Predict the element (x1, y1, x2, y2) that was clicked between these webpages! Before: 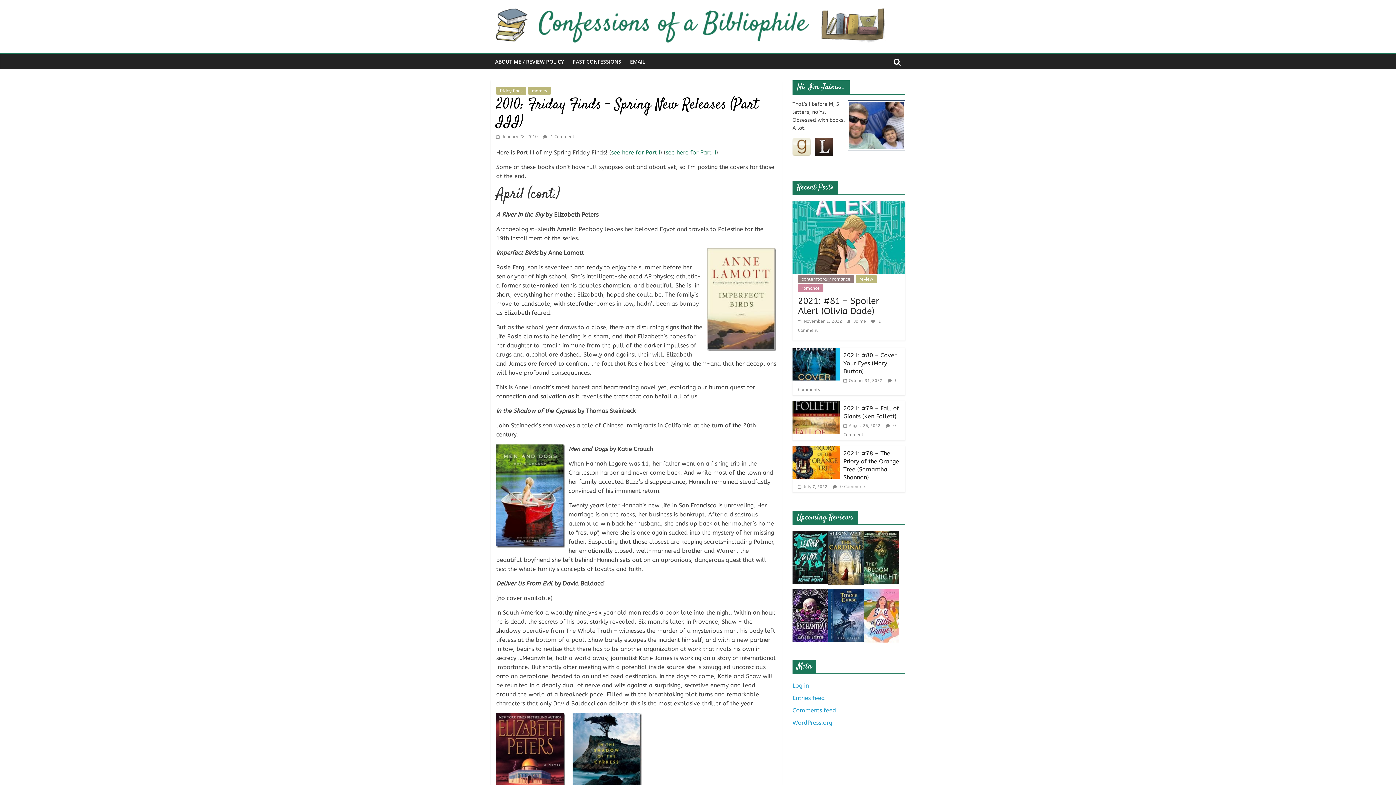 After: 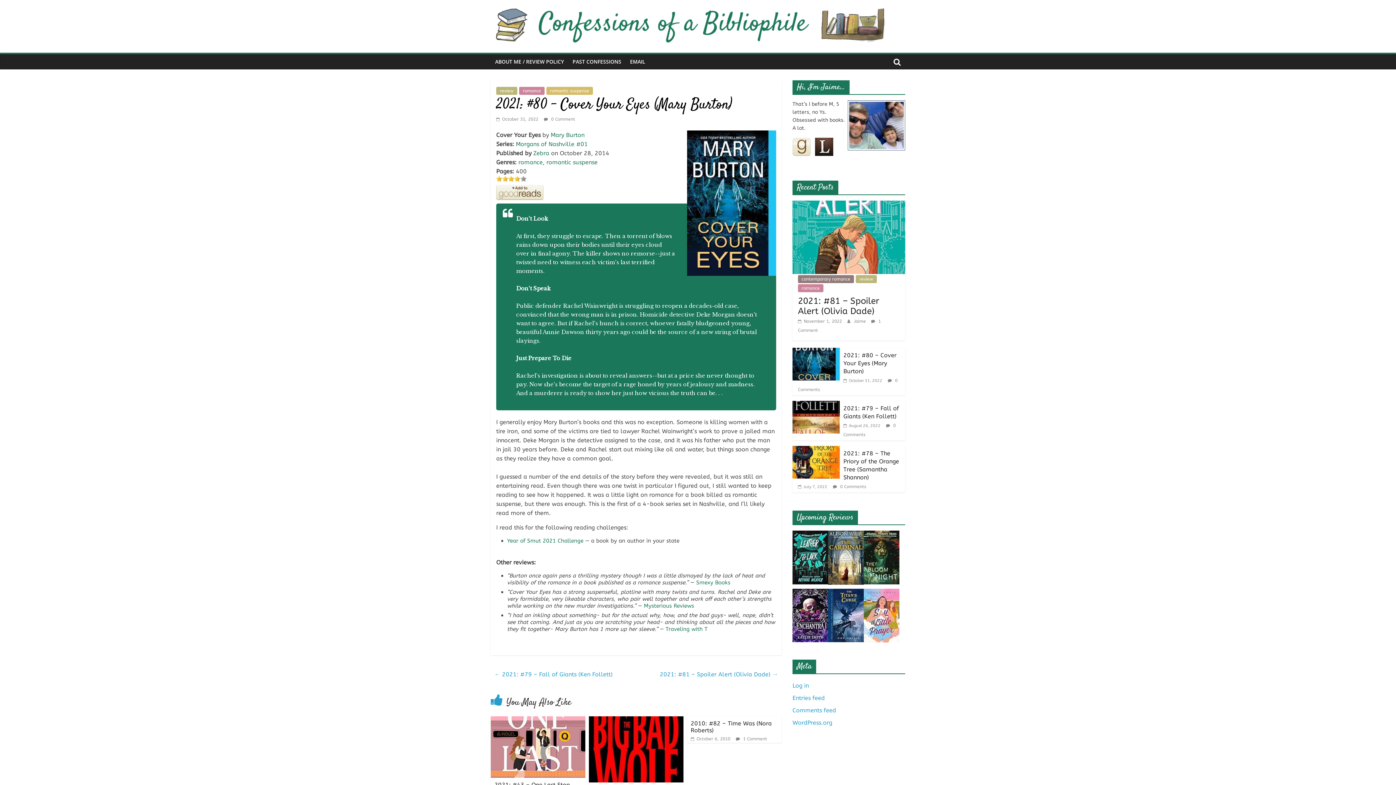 Action: bbox: (792, 348, 840, 355)